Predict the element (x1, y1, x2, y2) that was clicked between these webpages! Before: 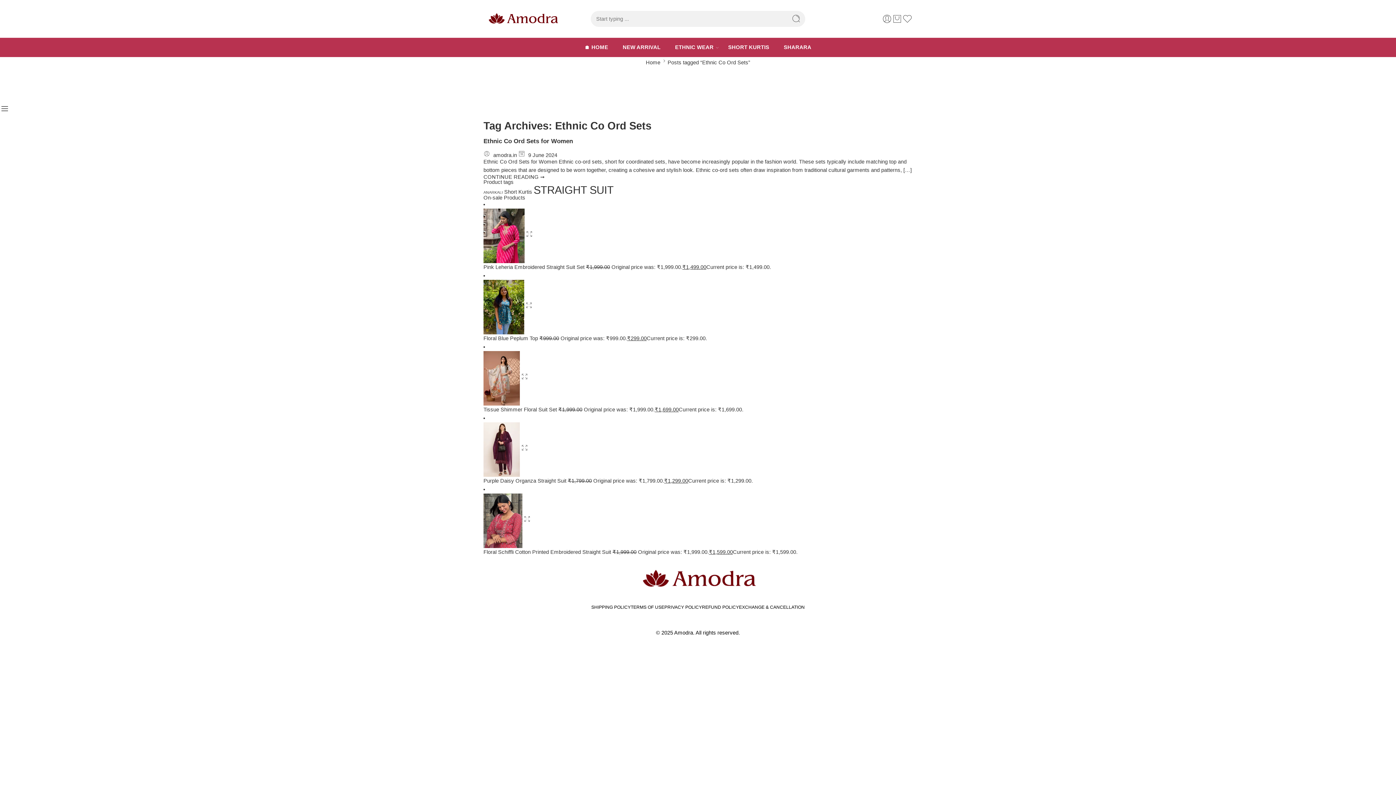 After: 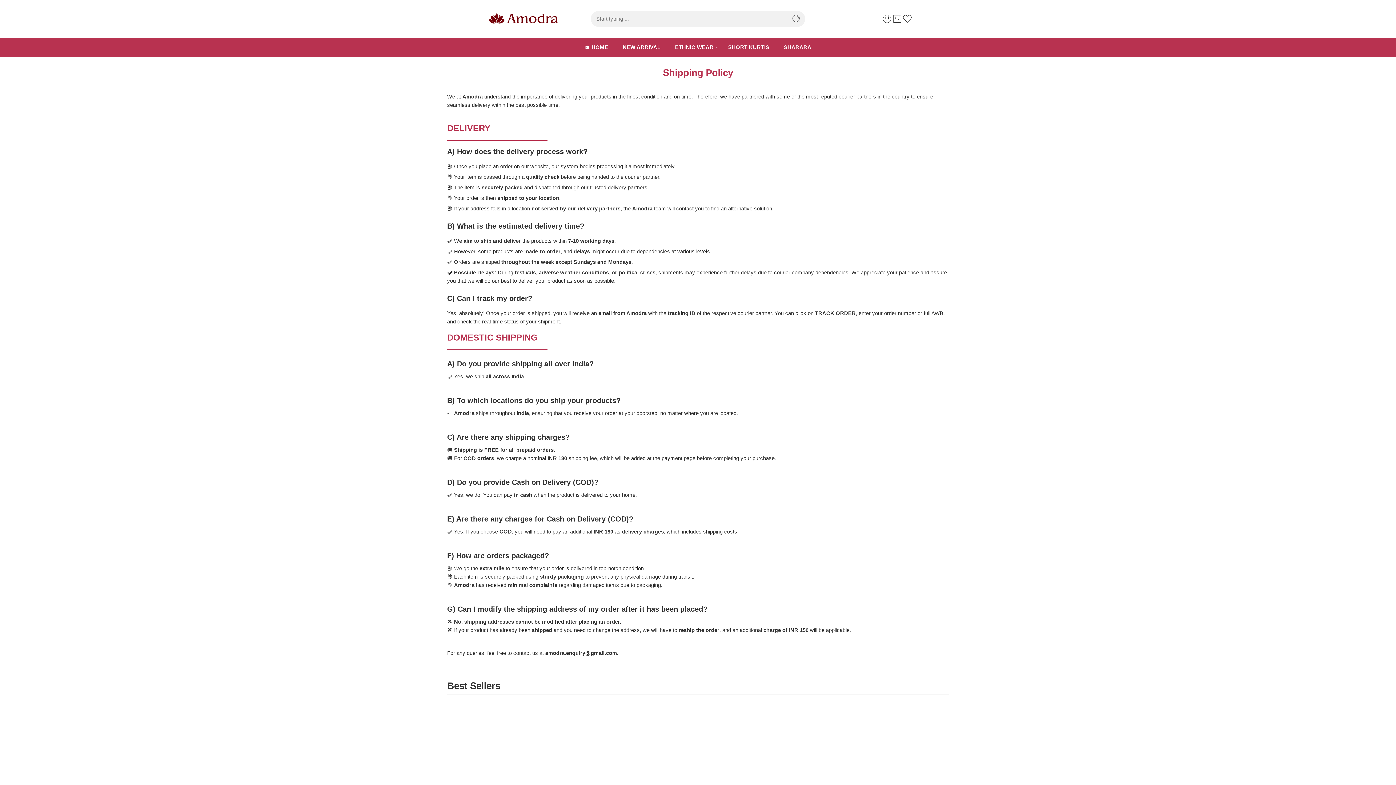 Action: bbox: (591, 605, 630, 611) label: SHIPPING POLICY